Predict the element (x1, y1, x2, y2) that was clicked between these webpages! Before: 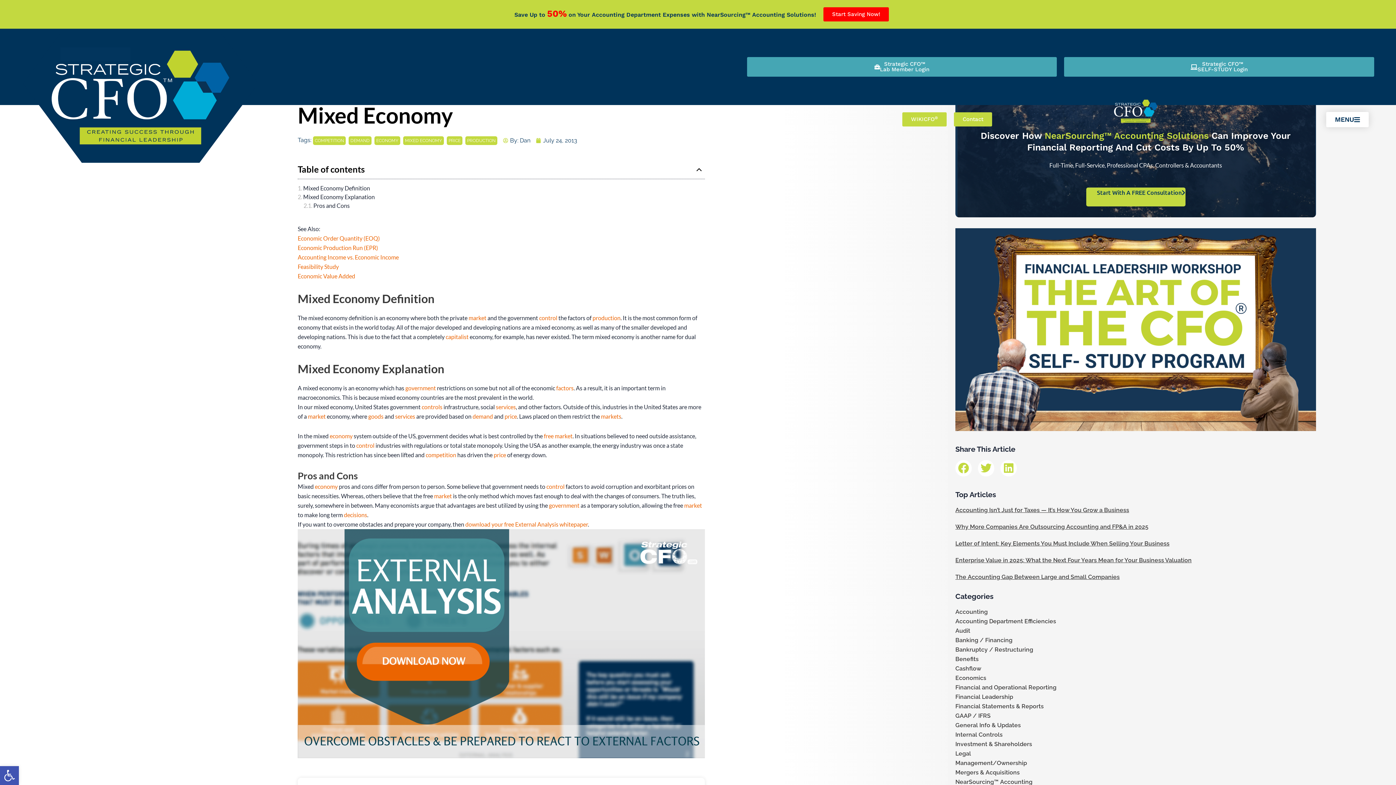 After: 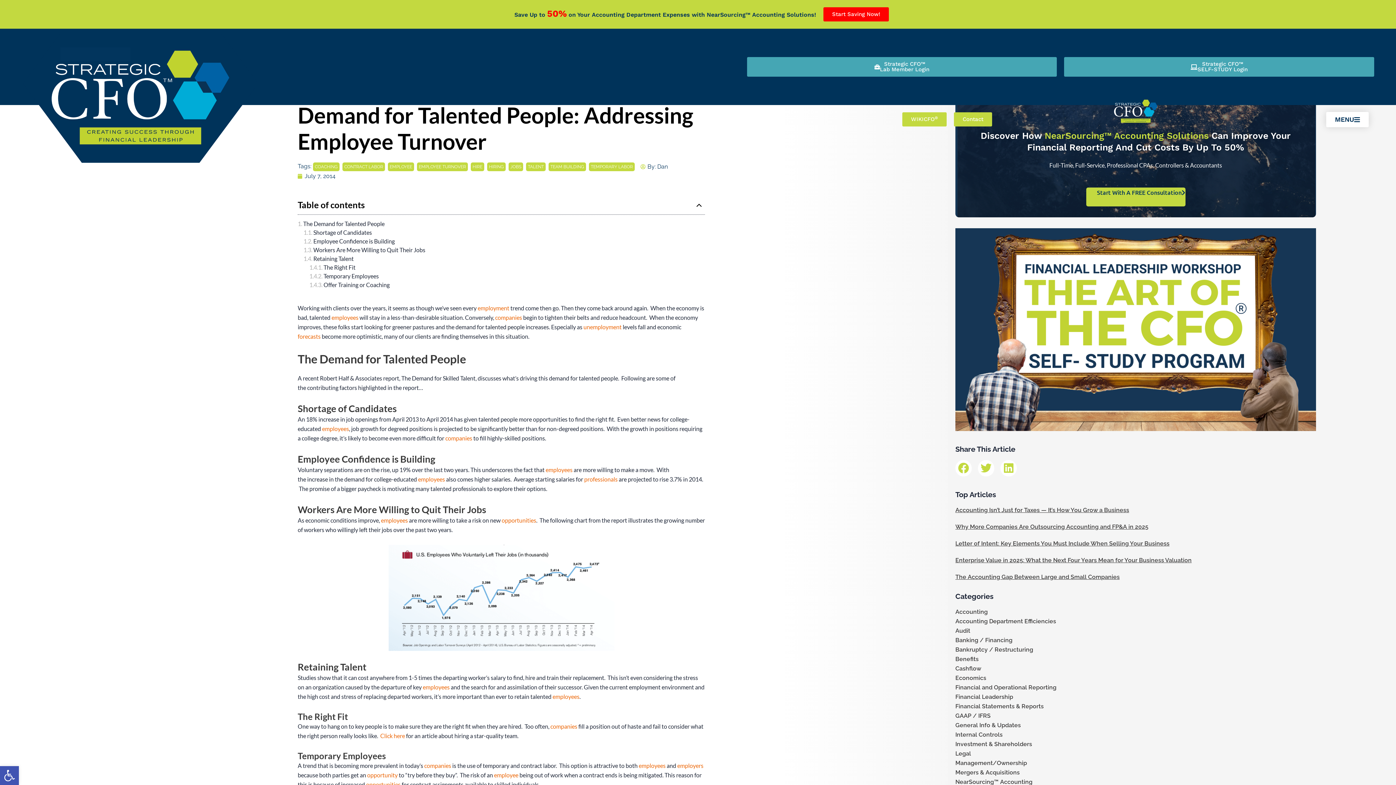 Action: label: demand bbox: (472, 413, 493, 420)